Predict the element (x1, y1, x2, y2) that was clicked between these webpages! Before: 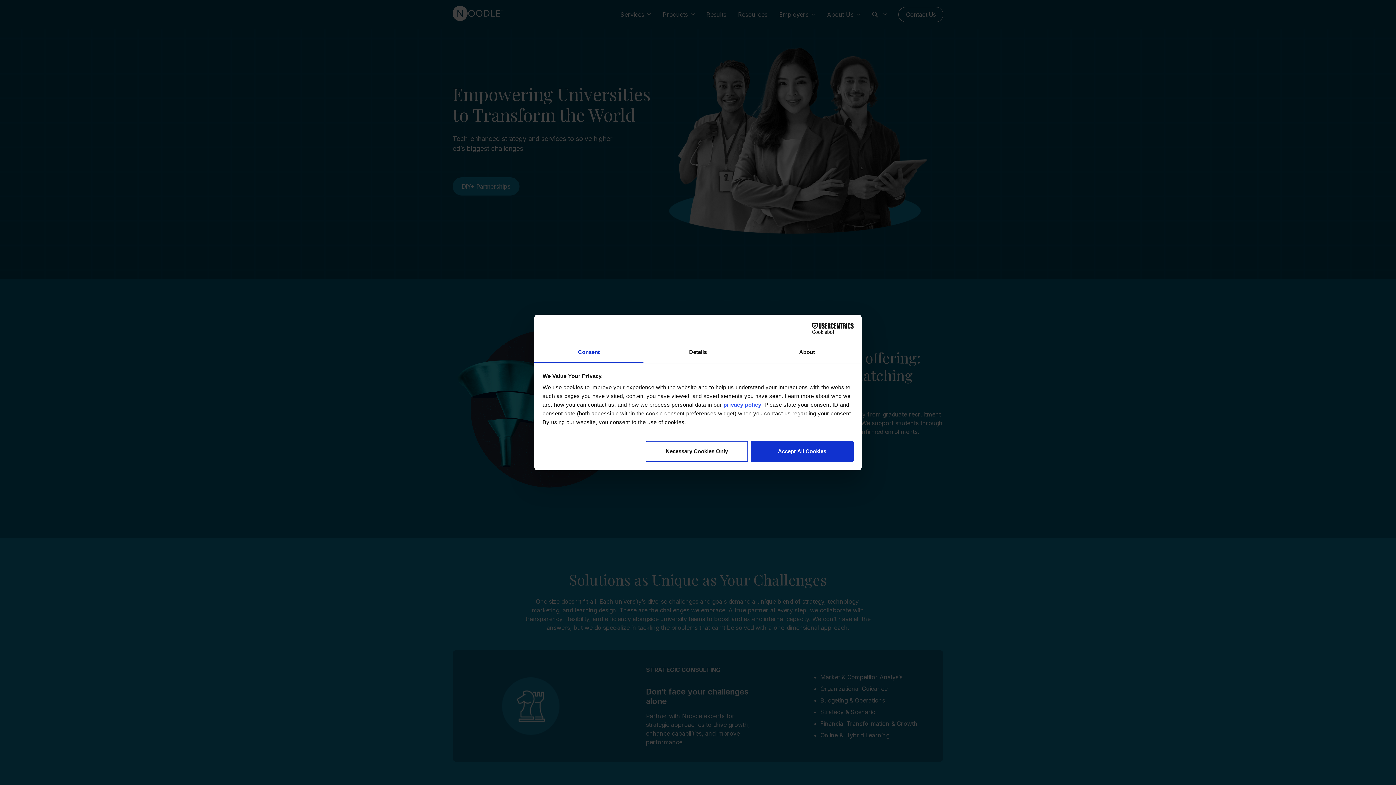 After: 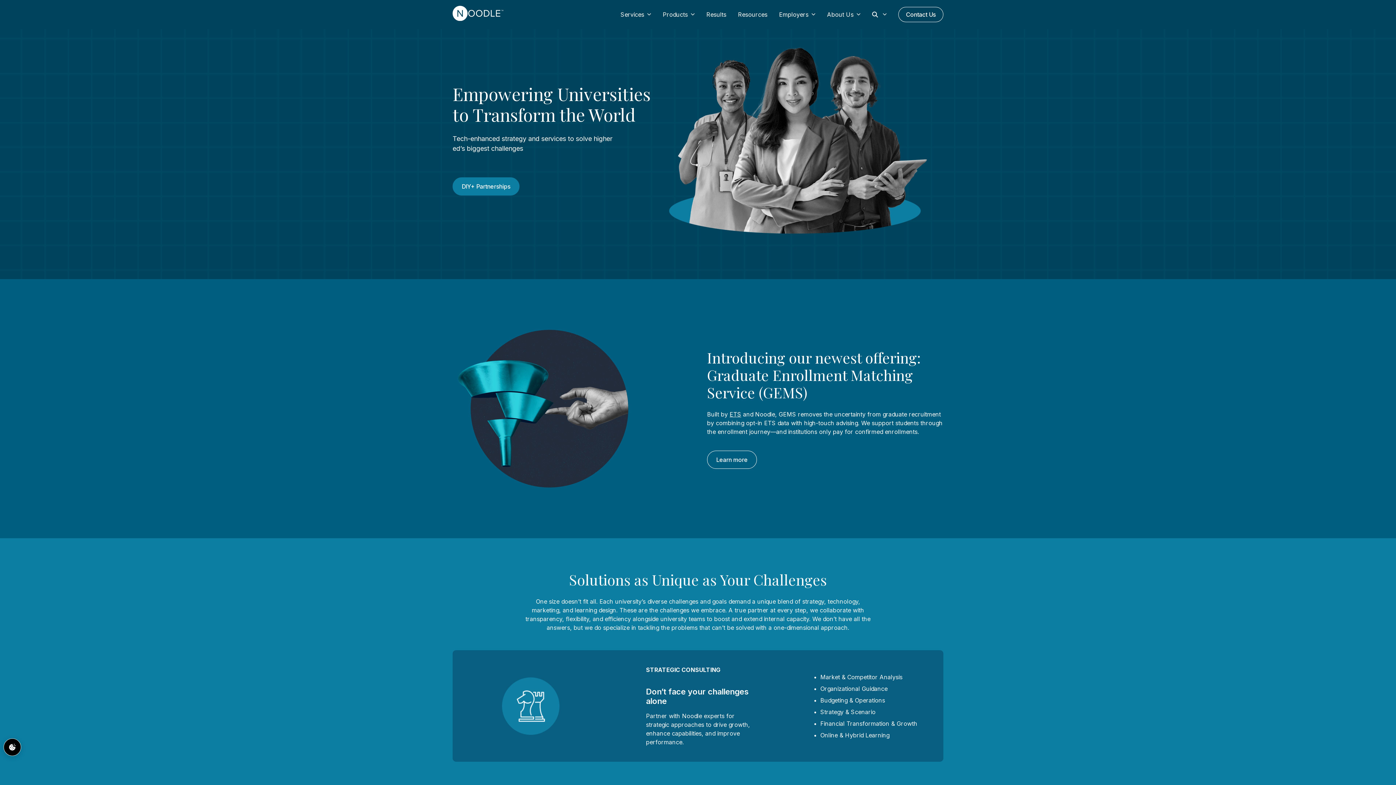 Action: bbox: (751, 440, 853, 462) label: Accept All Cookies